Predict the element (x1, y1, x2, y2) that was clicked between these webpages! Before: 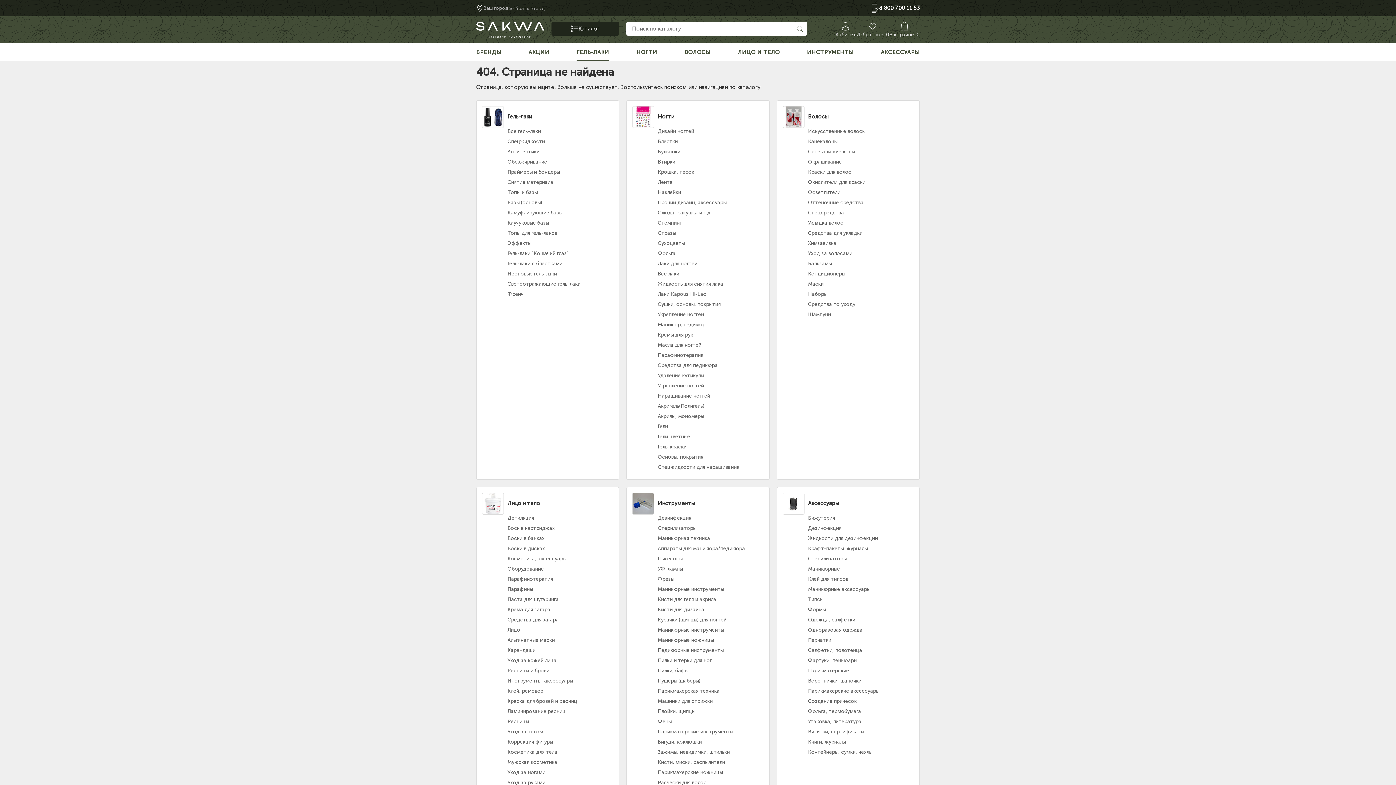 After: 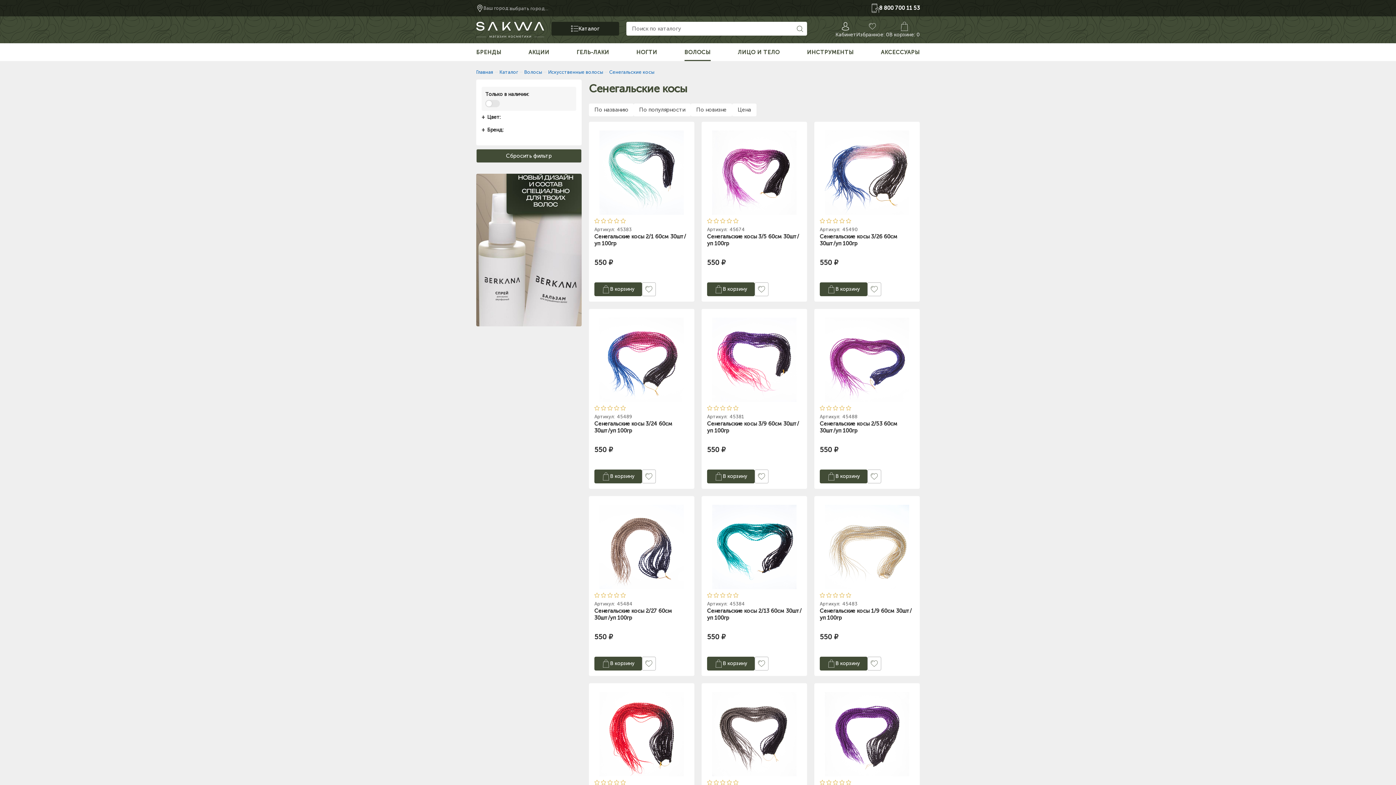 Action: label: Сенегальские косы bbox: (782, 148, 914, 158)